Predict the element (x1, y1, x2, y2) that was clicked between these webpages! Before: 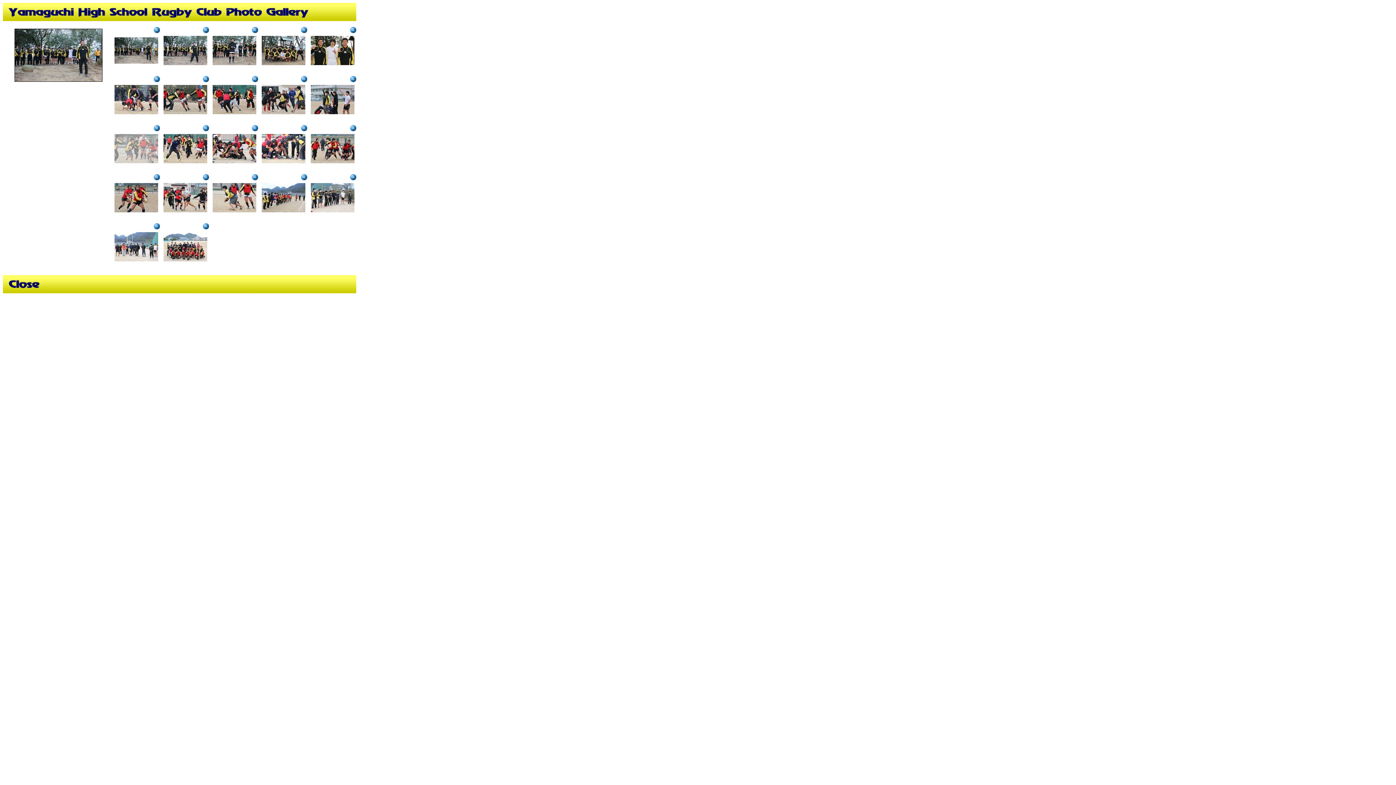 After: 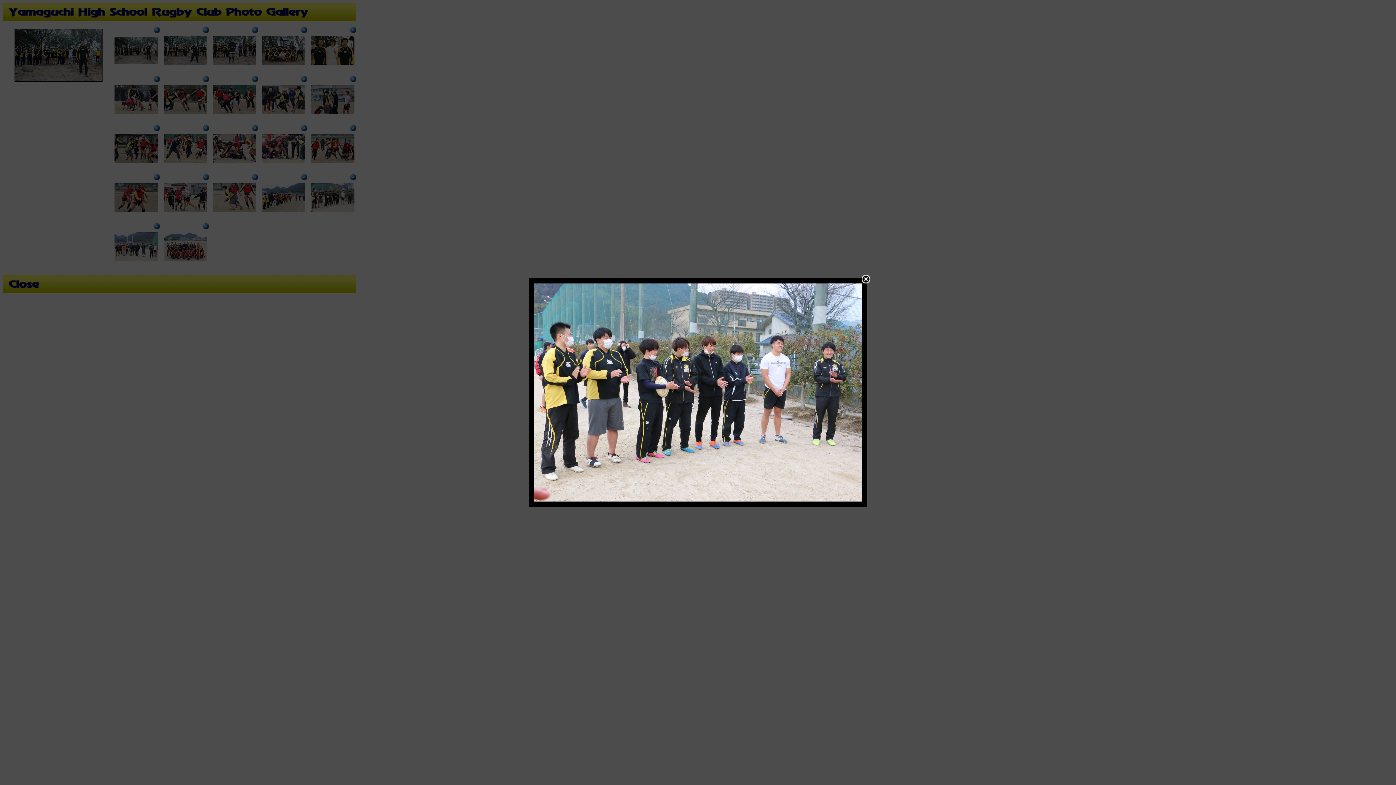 Action: bbox: (310, 176, 354, 219)